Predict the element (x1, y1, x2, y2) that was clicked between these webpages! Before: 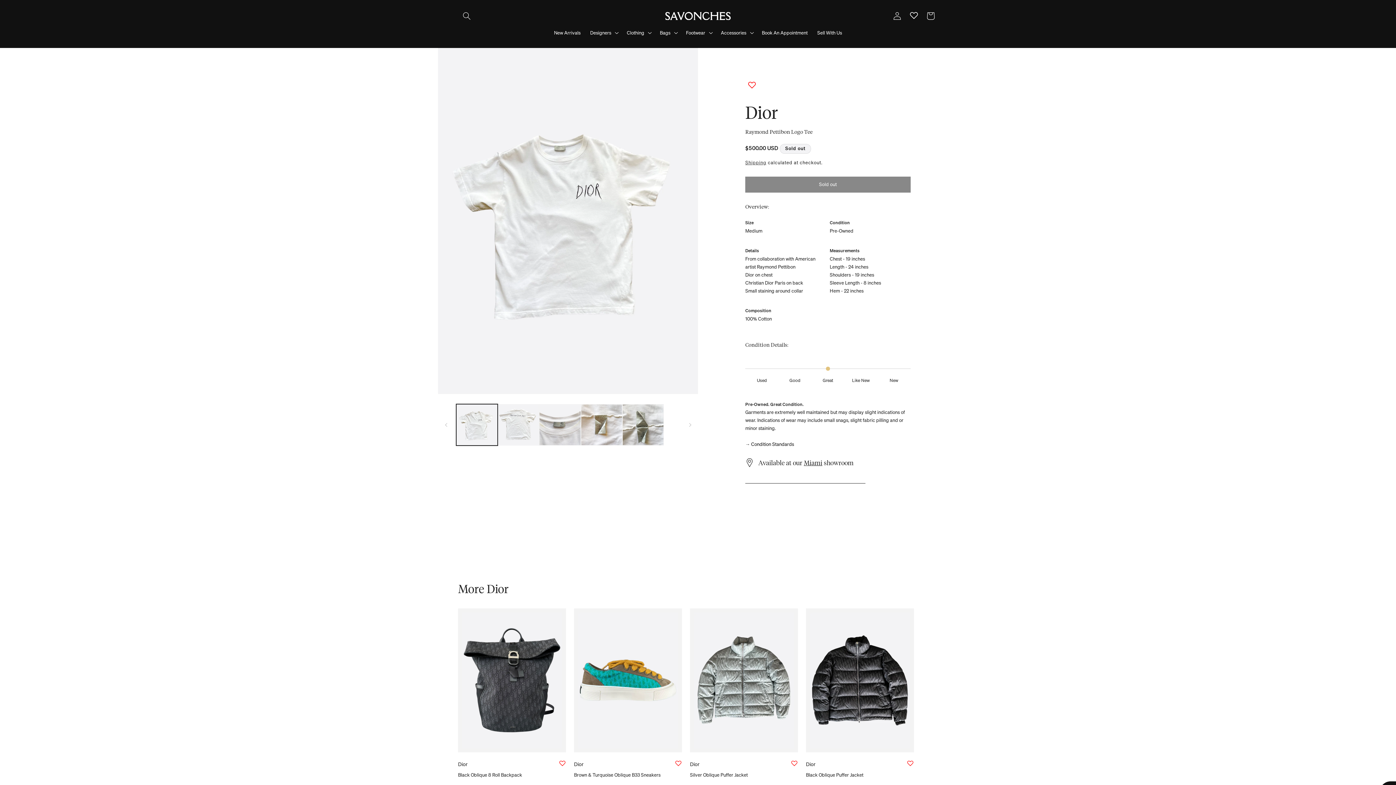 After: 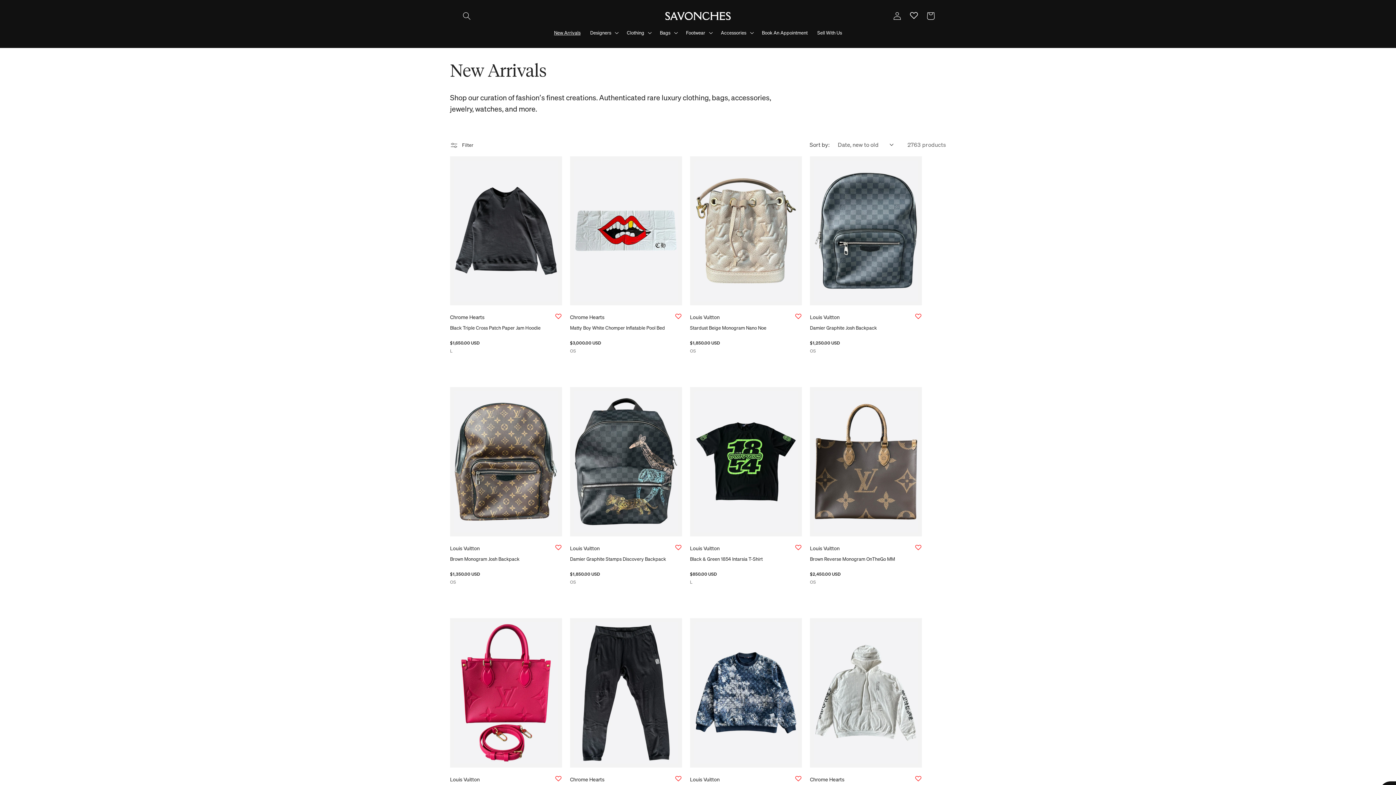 Action: label: New Arrivals bbox: (549, 24, 585, 40)